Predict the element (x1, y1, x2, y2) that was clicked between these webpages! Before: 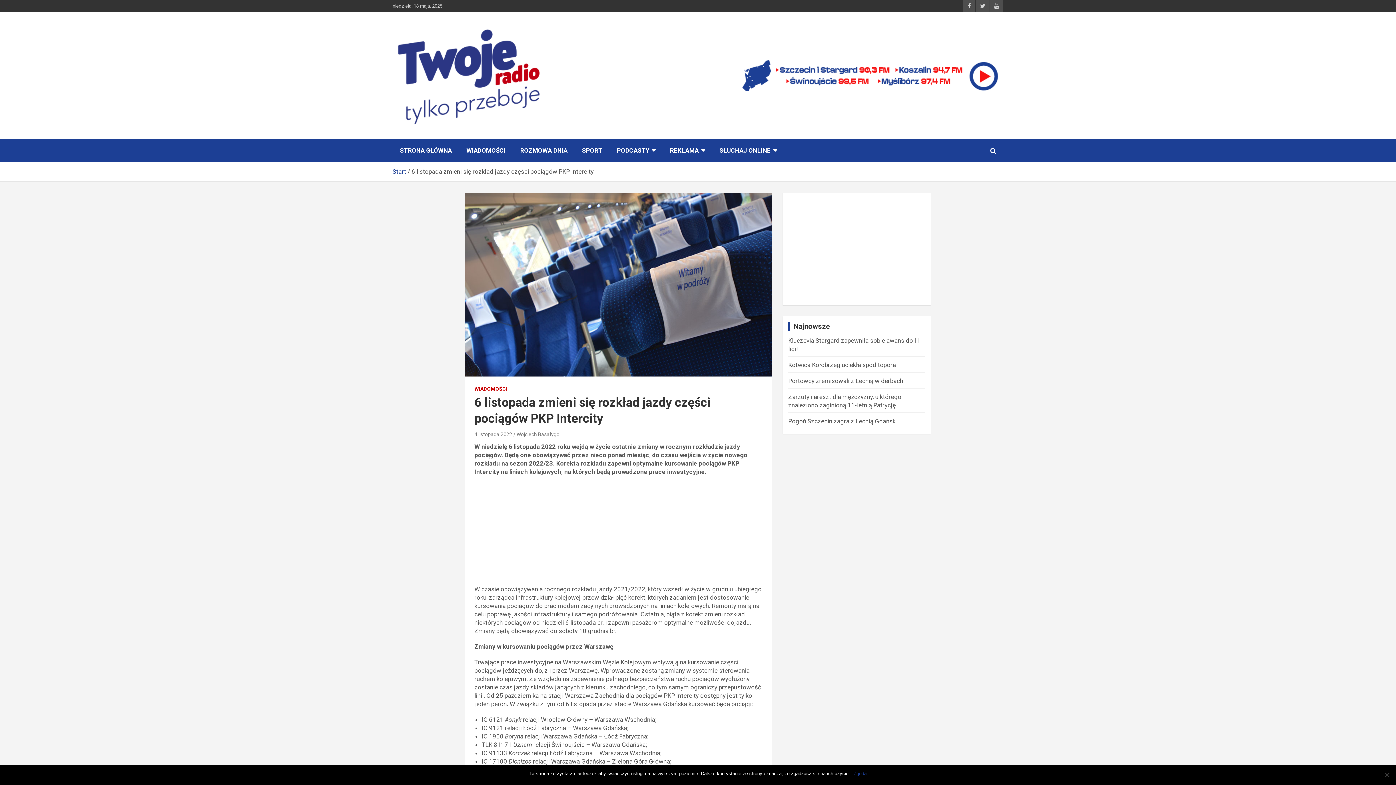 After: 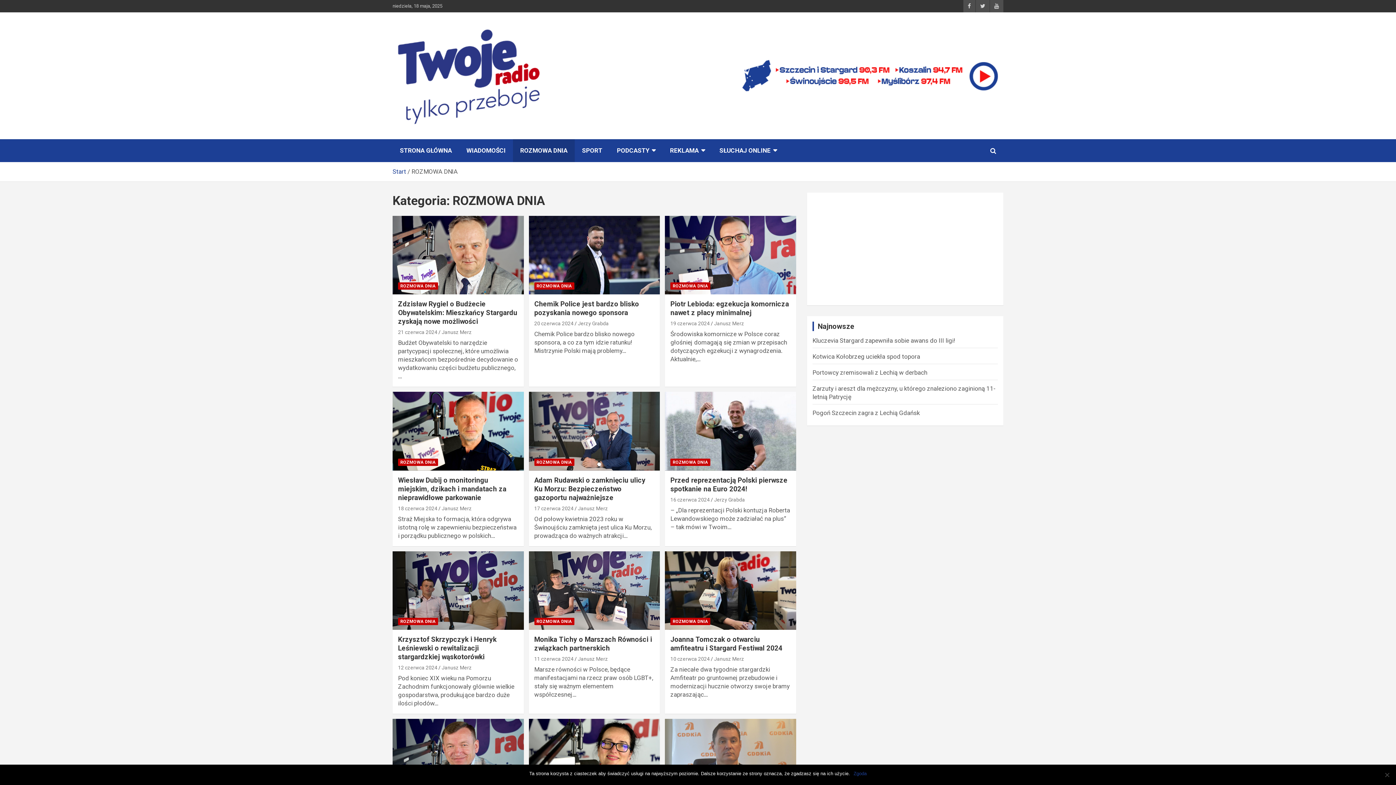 Action: label: ROZMOWA DNIA bbox: (513, 139, 574, 162)